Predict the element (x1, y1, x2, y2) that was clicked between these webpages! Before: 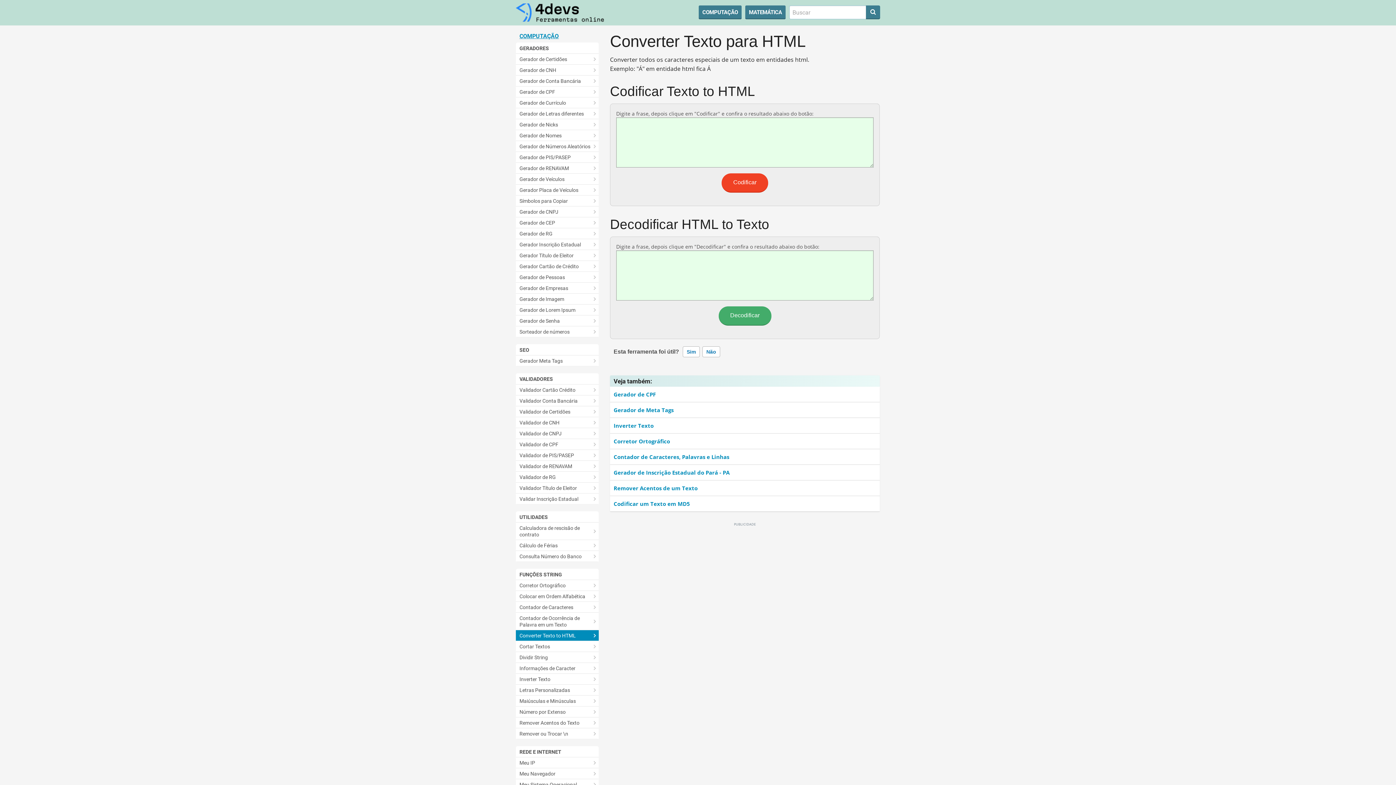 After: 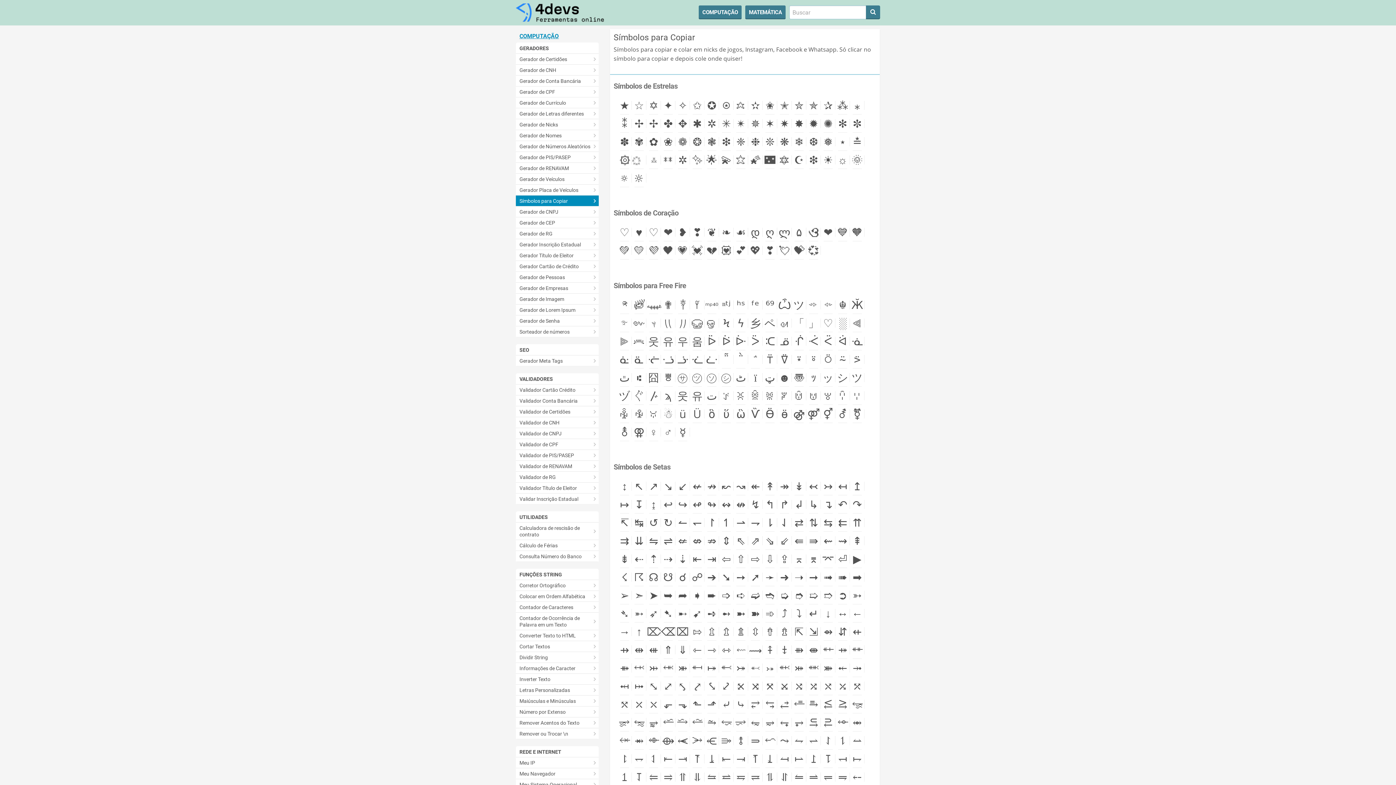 Action: bbox: (516, 195, 598, 206) label: Símbolos para Copiar